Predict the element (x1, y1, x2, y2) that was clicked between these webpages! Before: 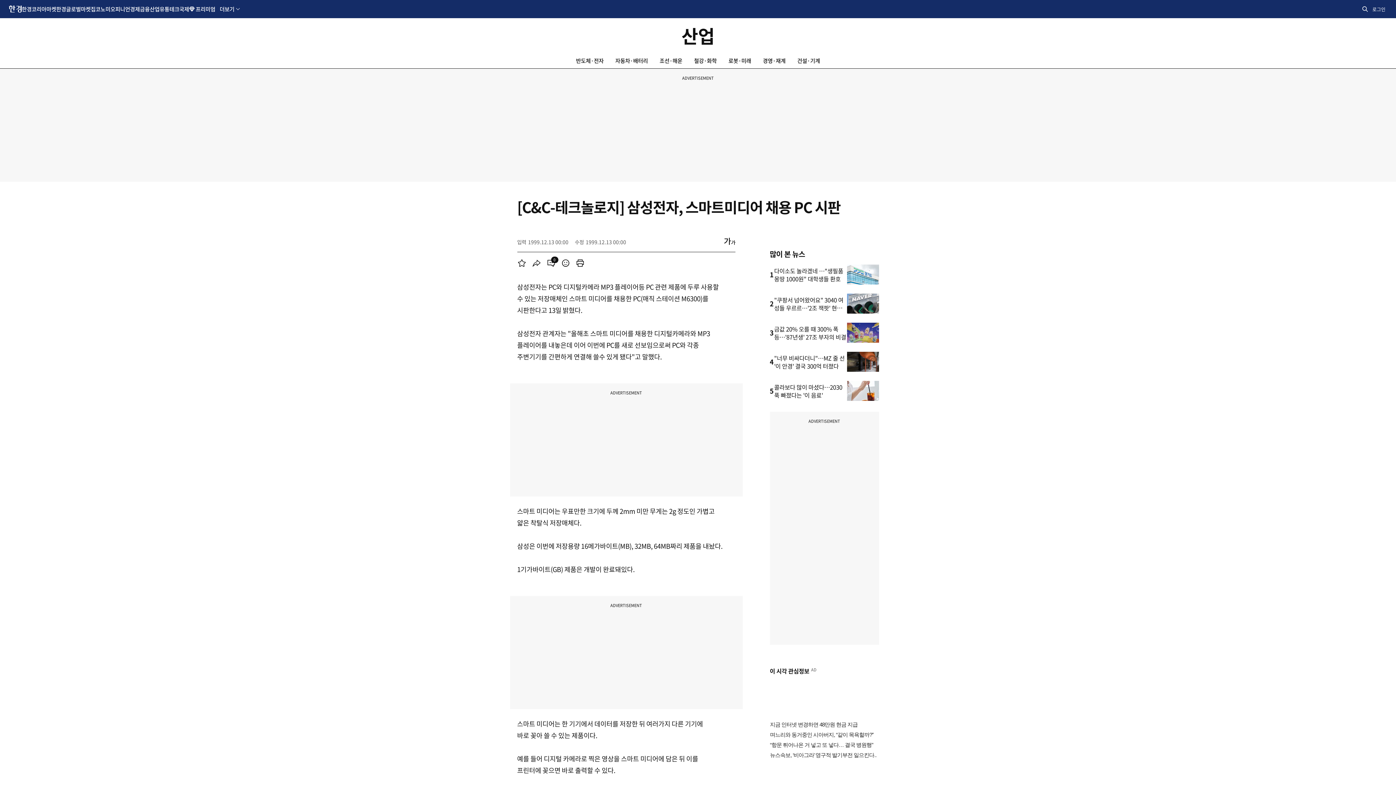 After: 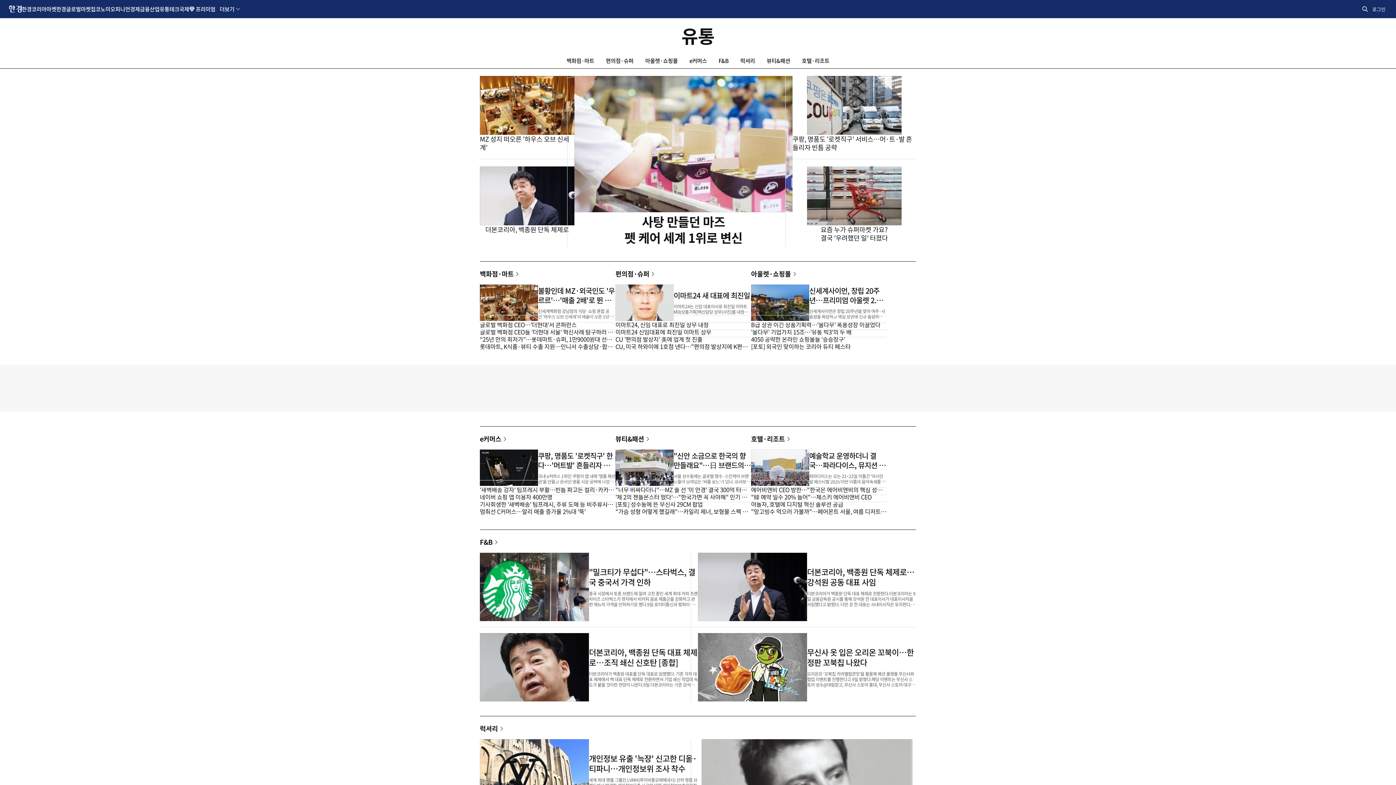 Action: label: 유통 bbox: (159, 0, 169, 17)